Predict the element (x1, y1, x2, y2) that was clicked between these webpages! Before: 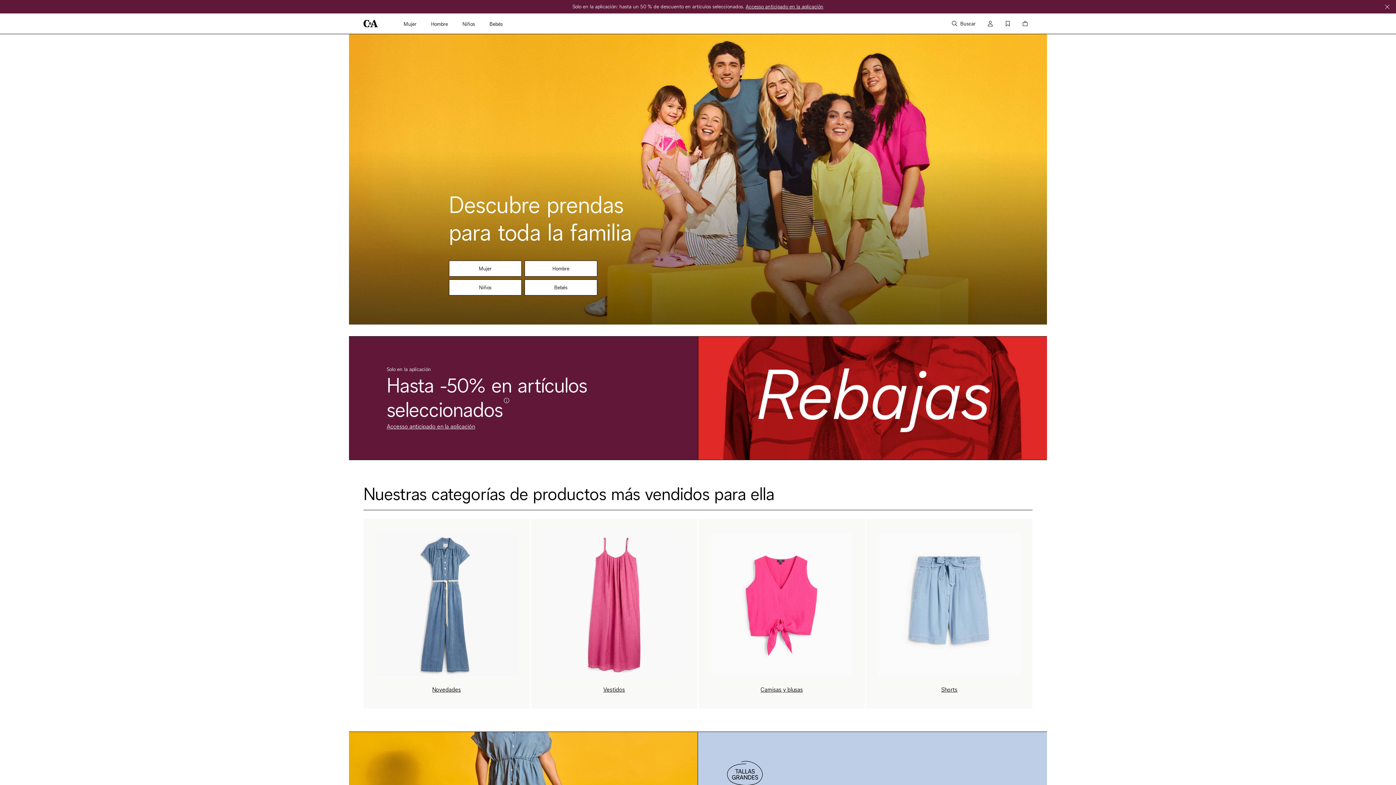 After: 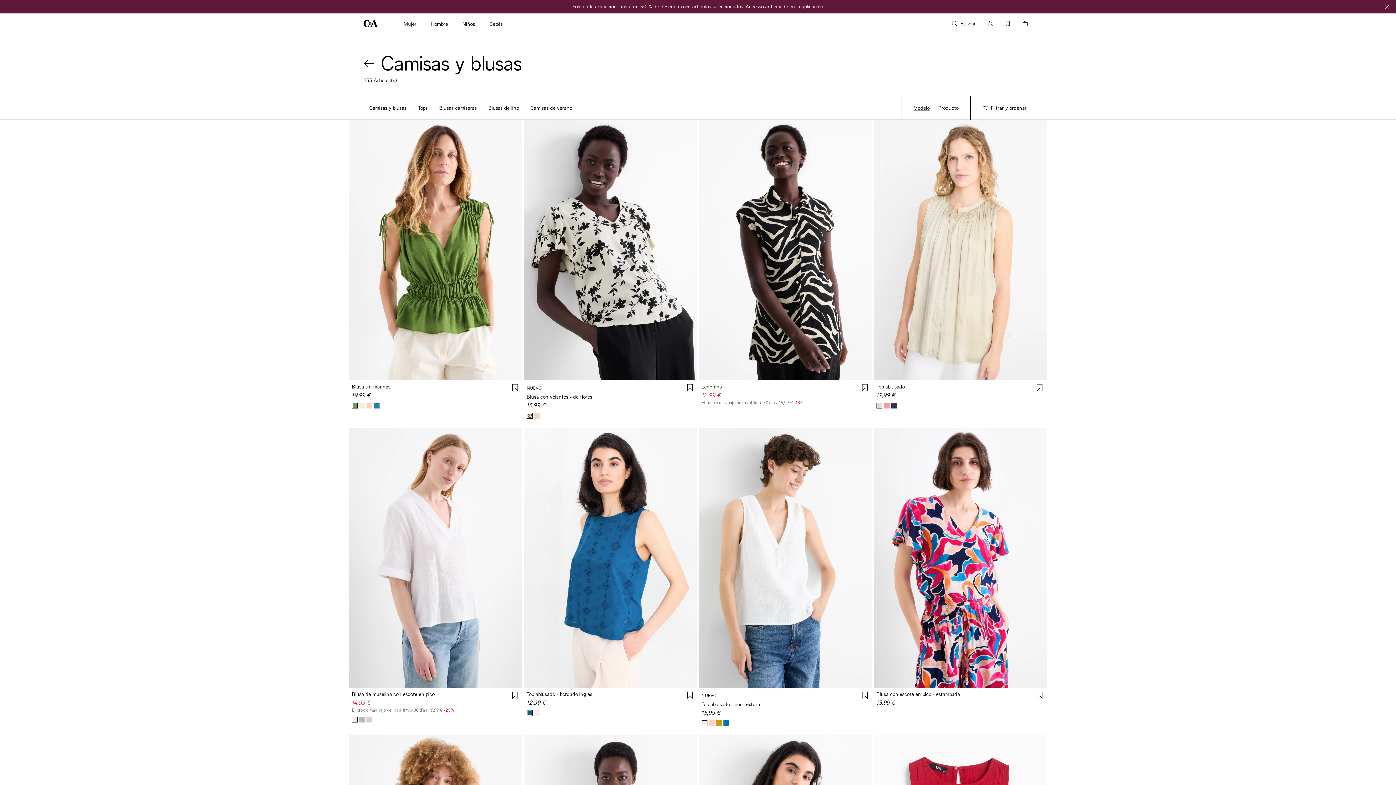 Action: label: Camisas y blusas bbox: (698, 519, 865, 708)